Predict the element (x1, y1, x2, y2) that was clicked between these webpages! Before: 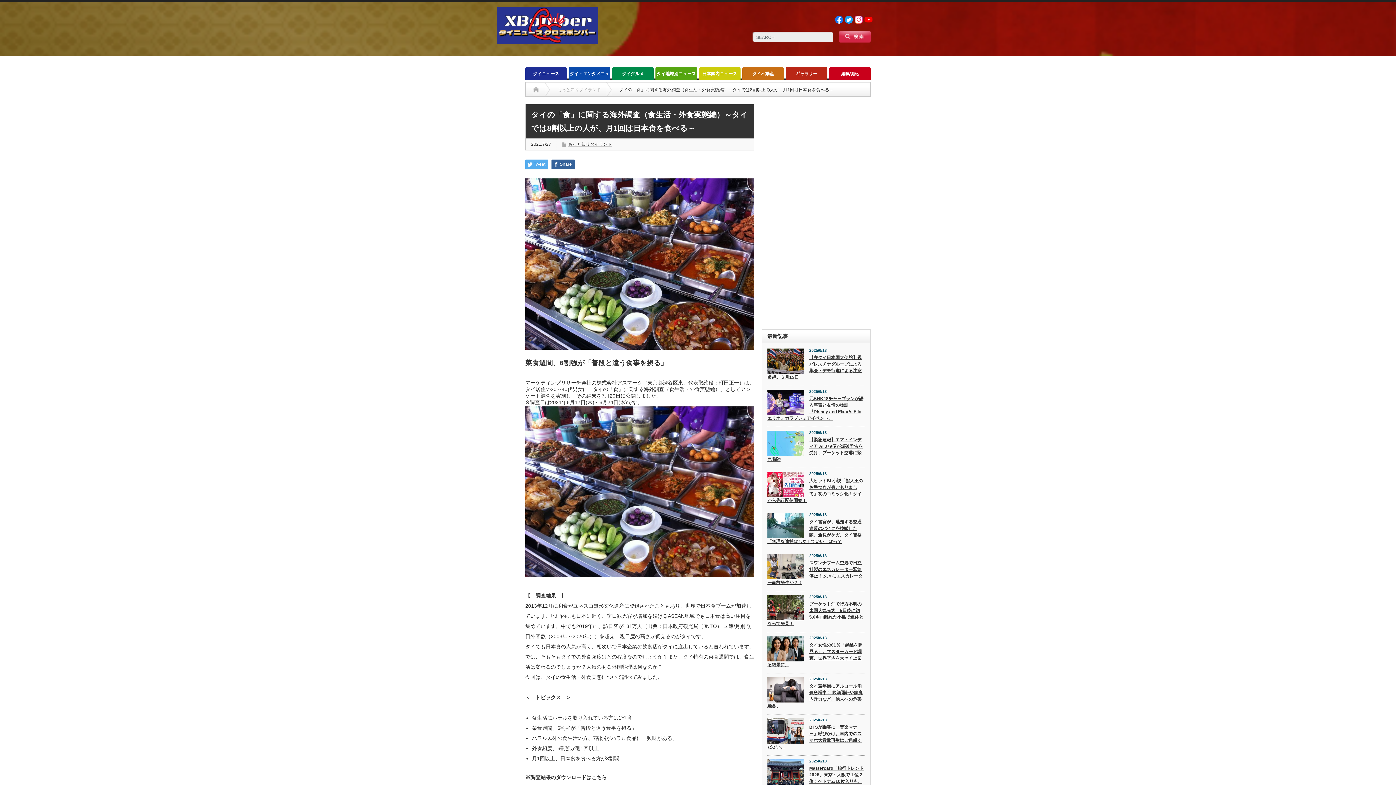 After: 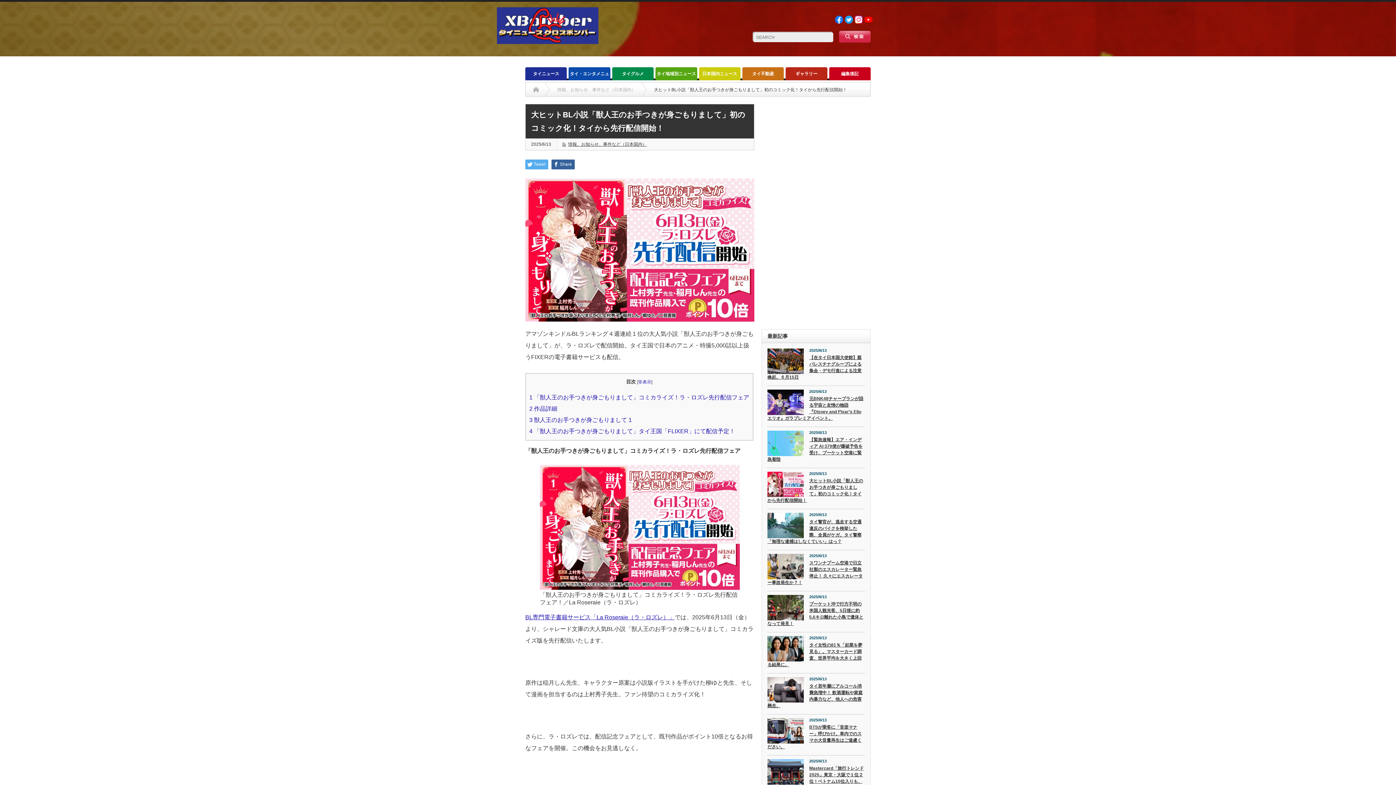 Action: bbox: (767, 472, 804, 497)